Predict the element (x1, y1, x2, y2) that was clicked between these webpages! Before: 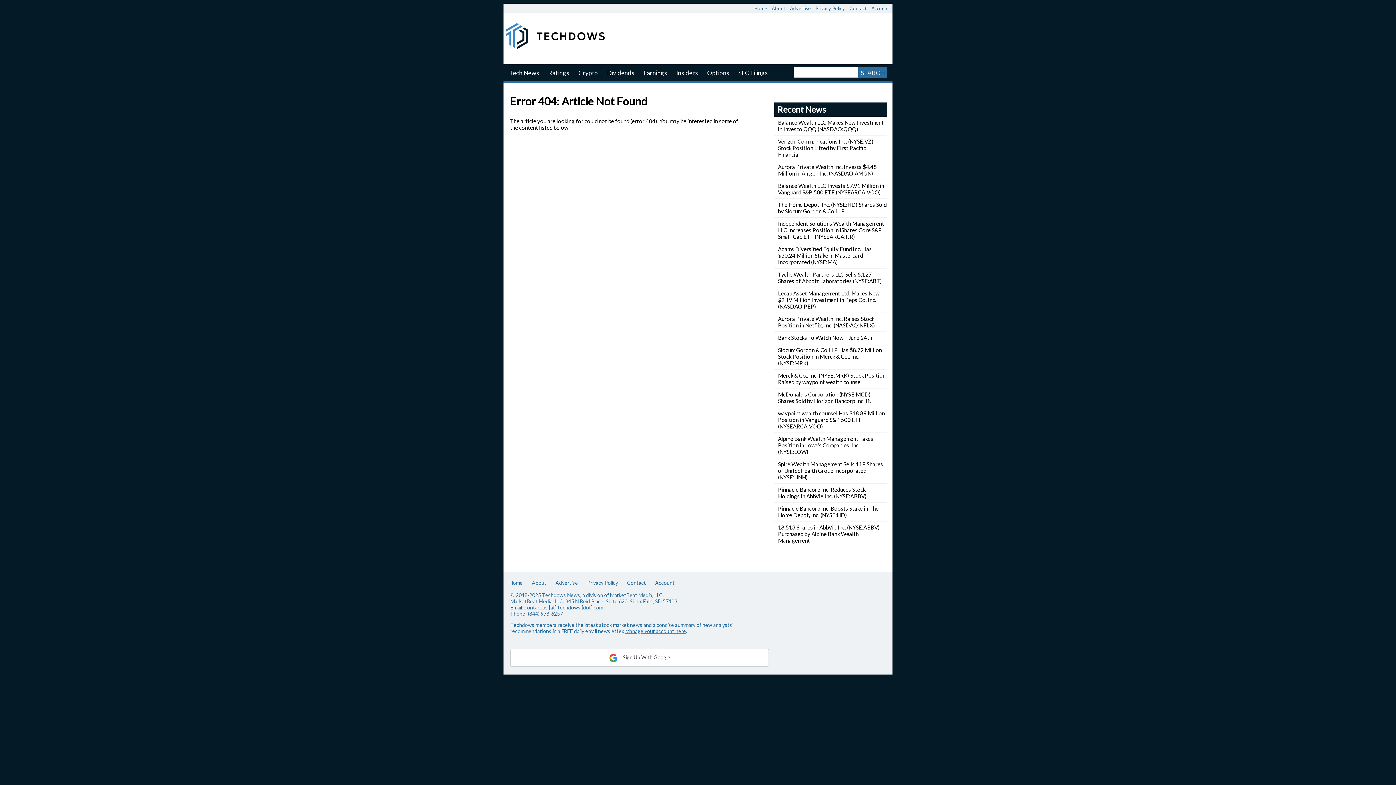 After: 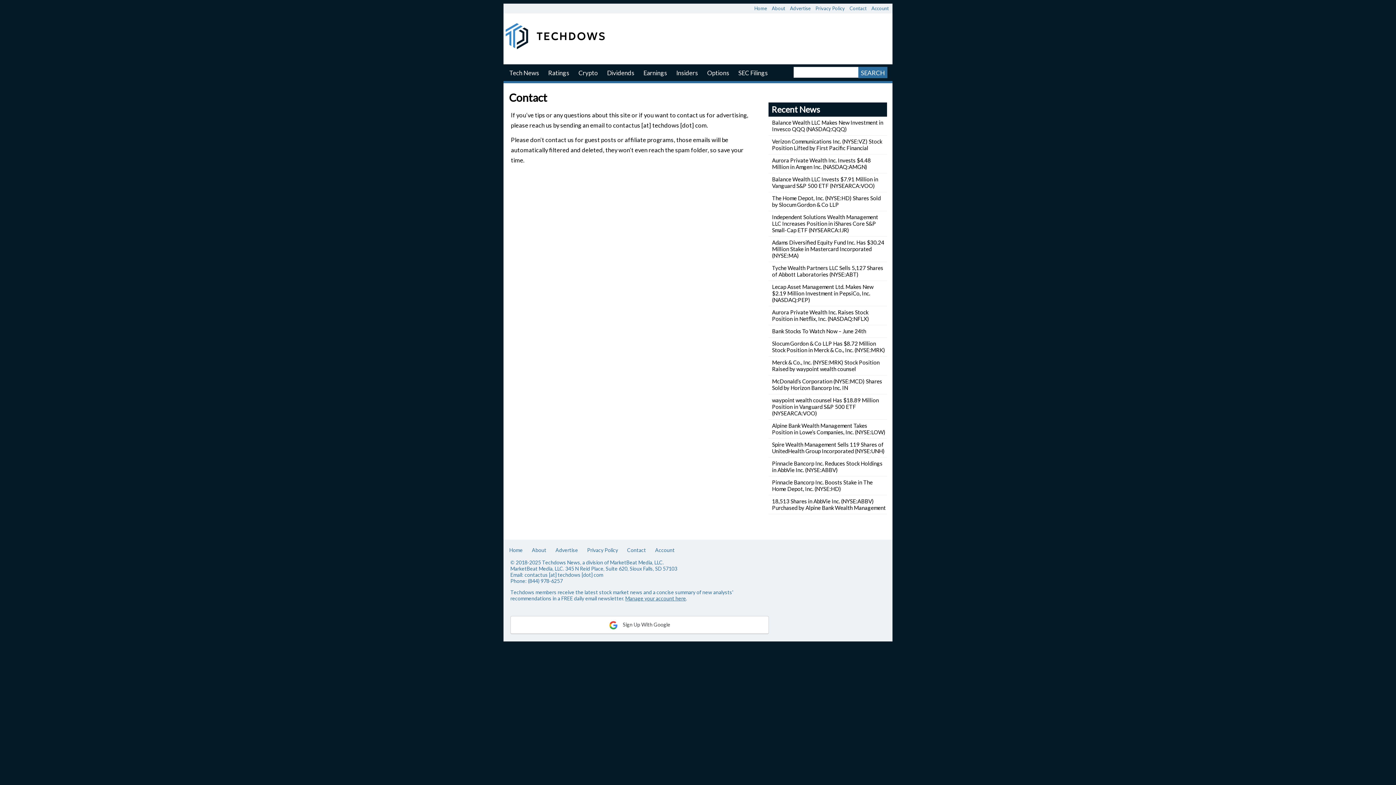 Action: label: Contact bbox: (623, 575, 650, 591)